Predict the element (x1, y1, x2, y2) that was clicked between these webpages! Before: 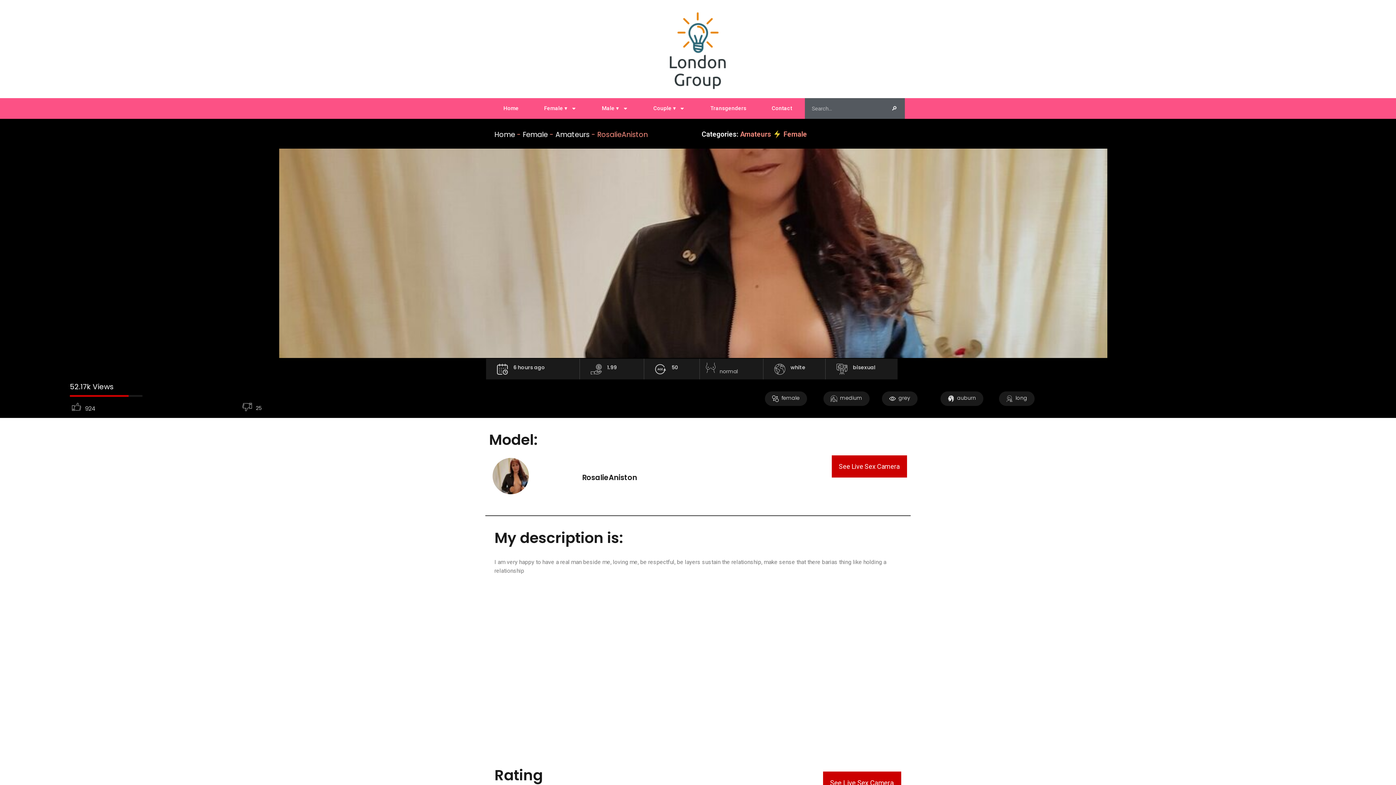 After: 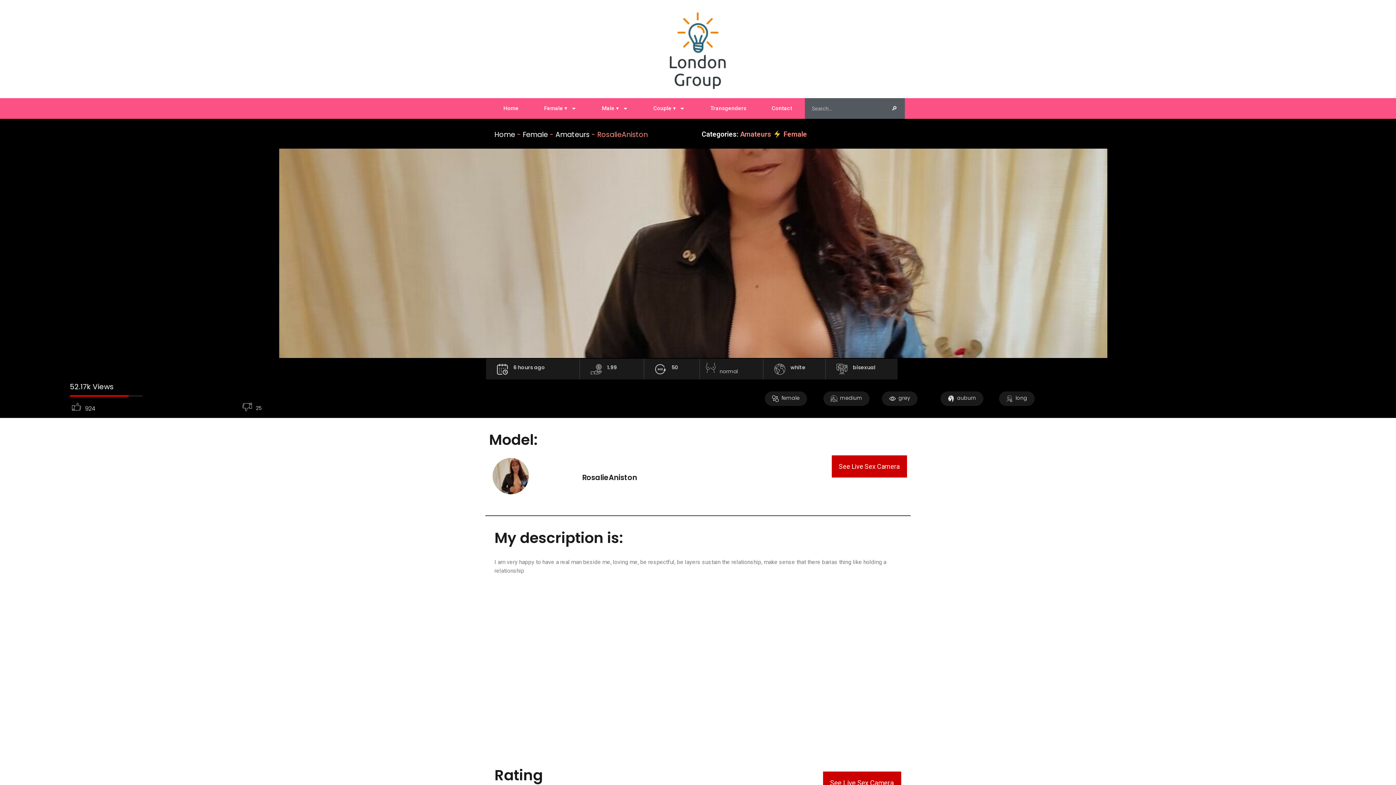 Action: label: female bbox: (764, 391, 807, 406)